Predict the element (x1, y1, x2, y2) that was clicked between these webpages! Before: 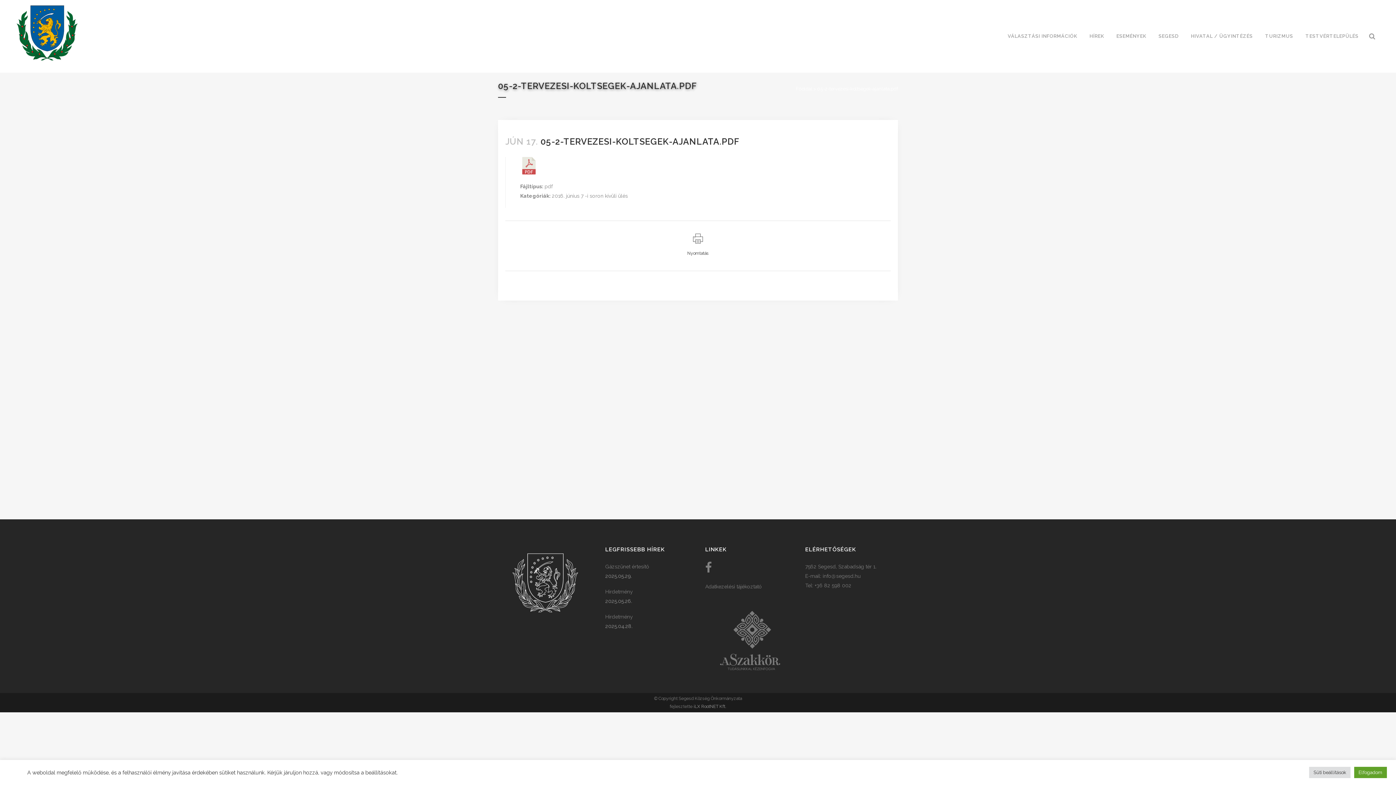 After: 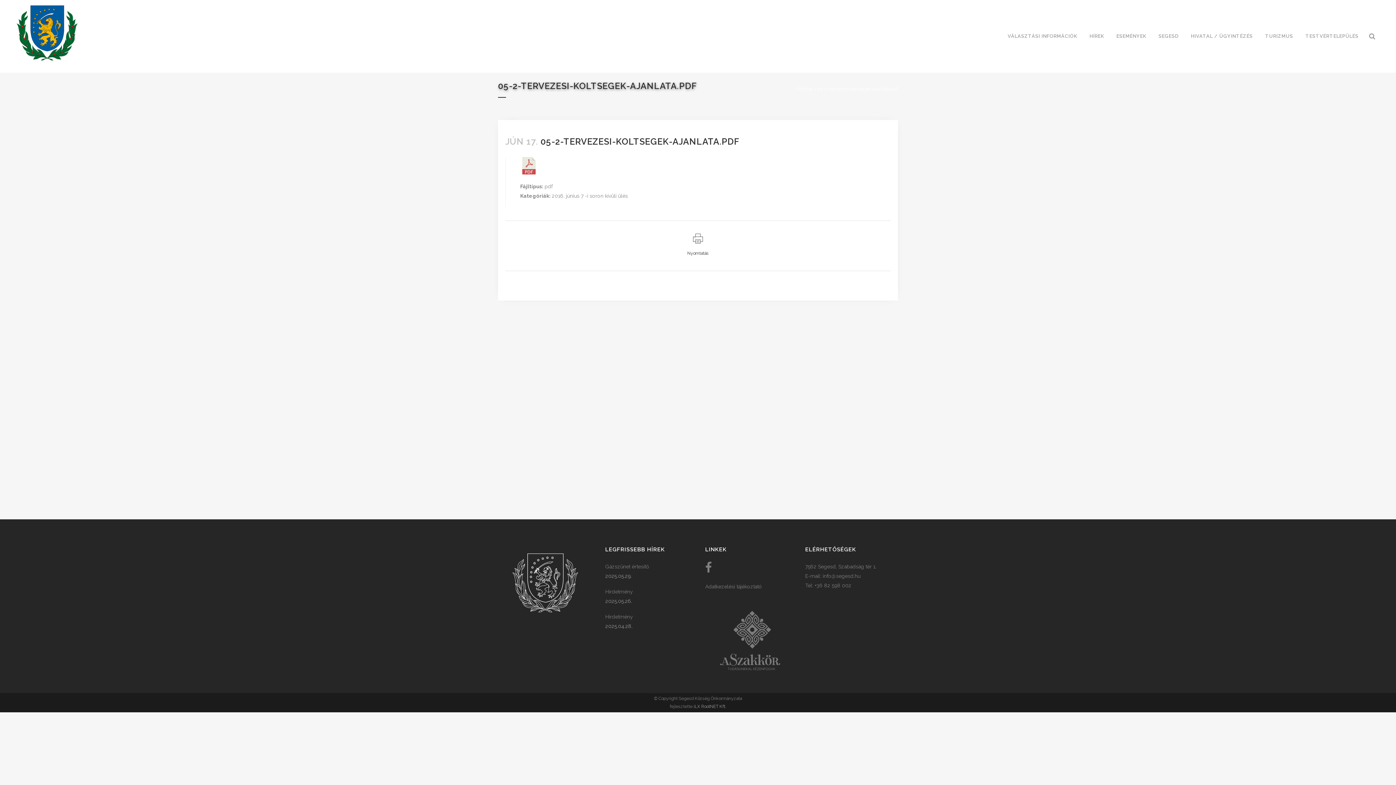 Action: label: Elfogadom bbox: (1354, 767, 1387, 778)